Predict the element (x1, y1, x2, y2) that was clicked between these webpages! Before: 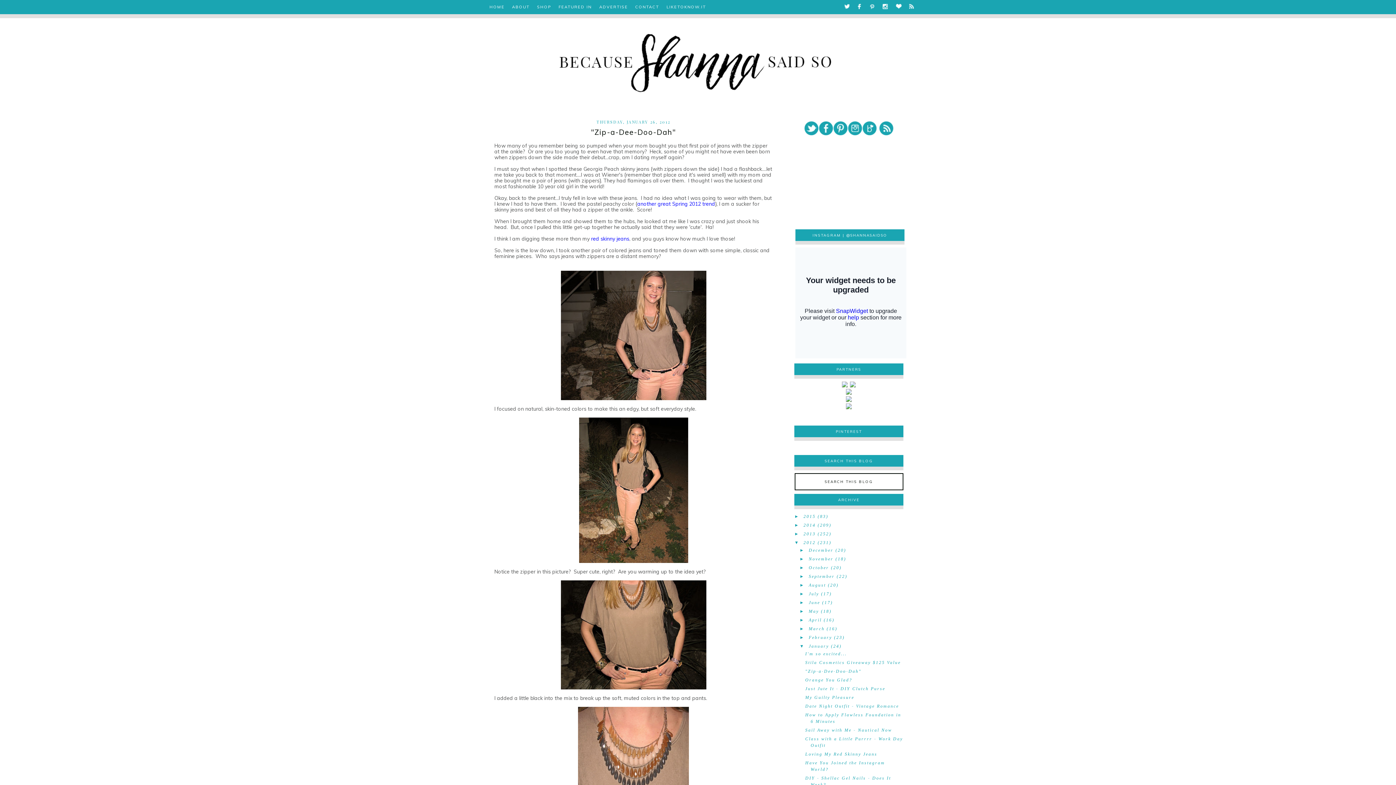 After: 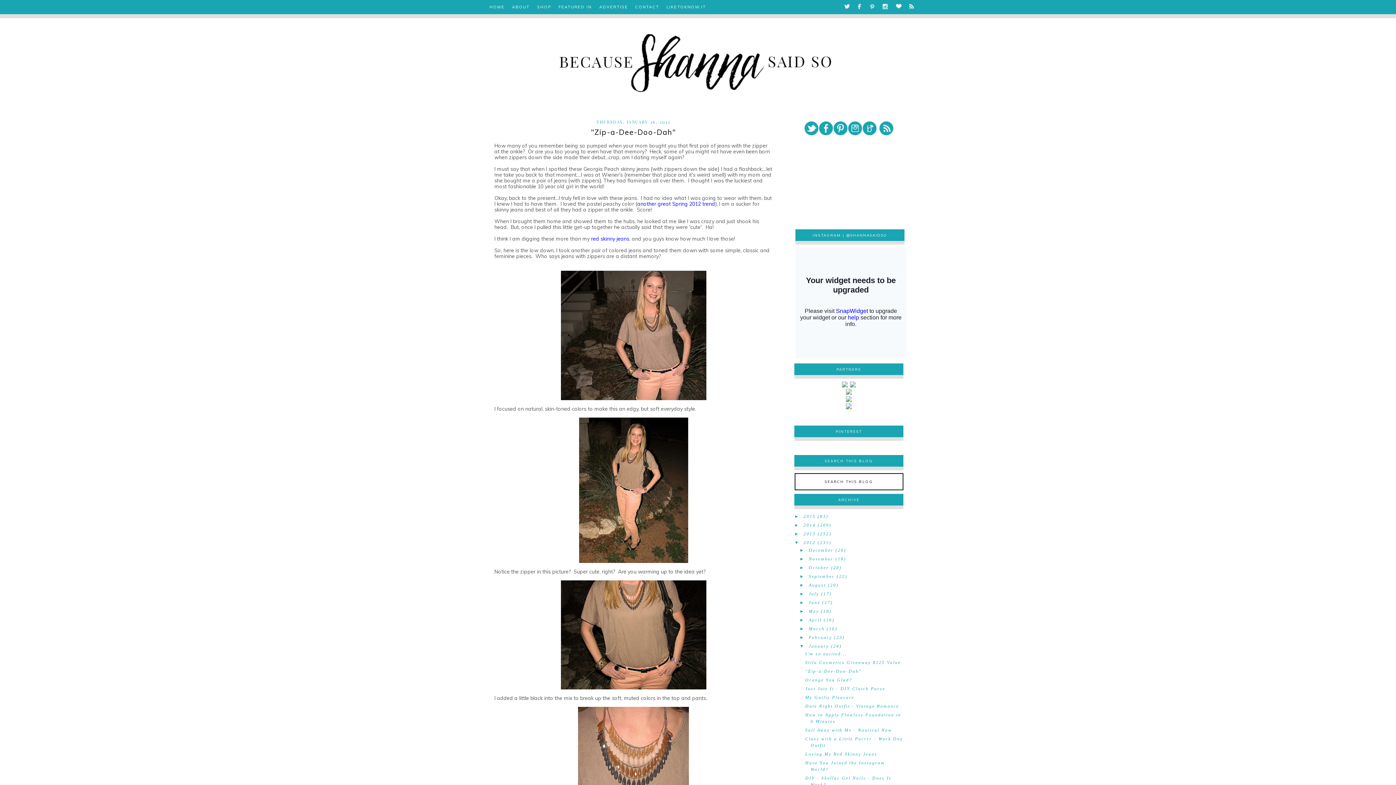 Action: bbox: (846, 390, 852, 396)